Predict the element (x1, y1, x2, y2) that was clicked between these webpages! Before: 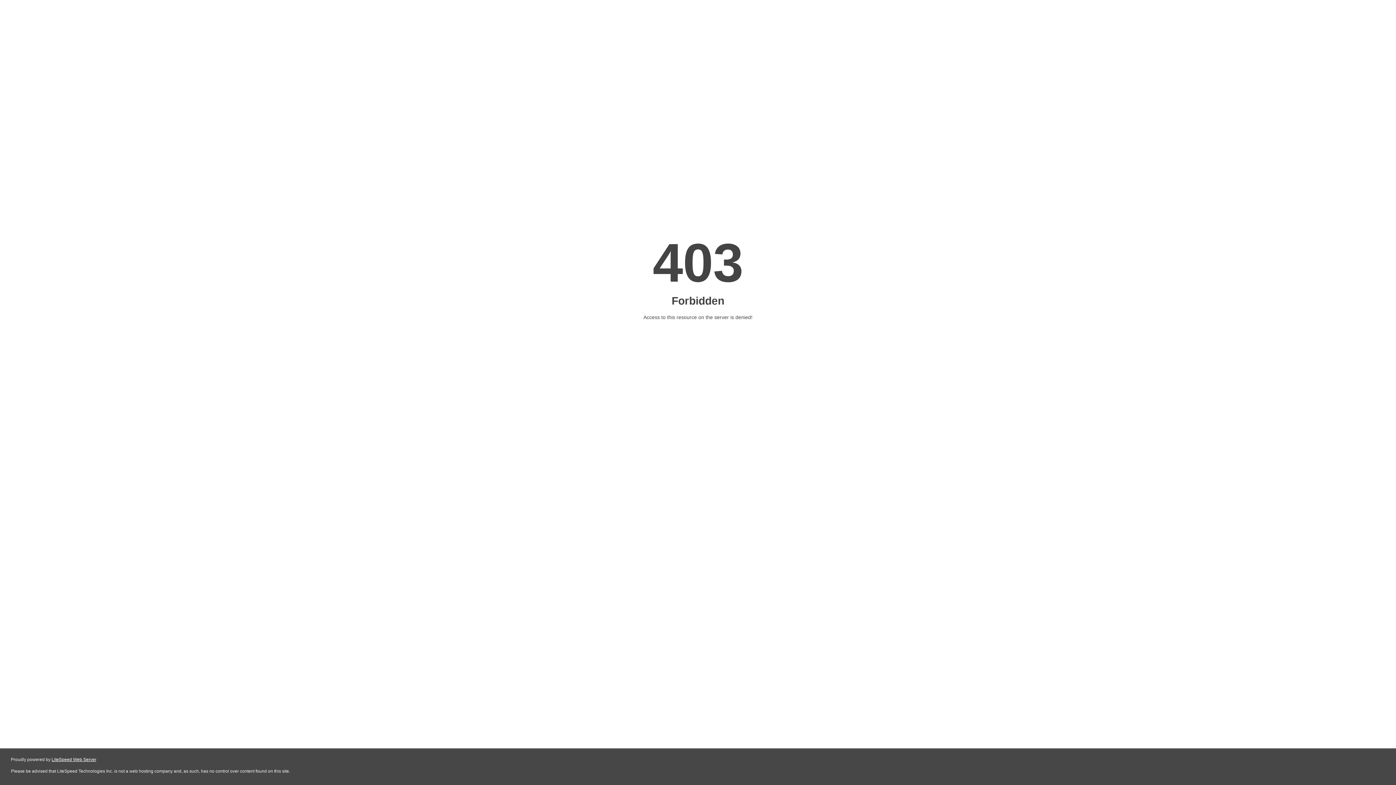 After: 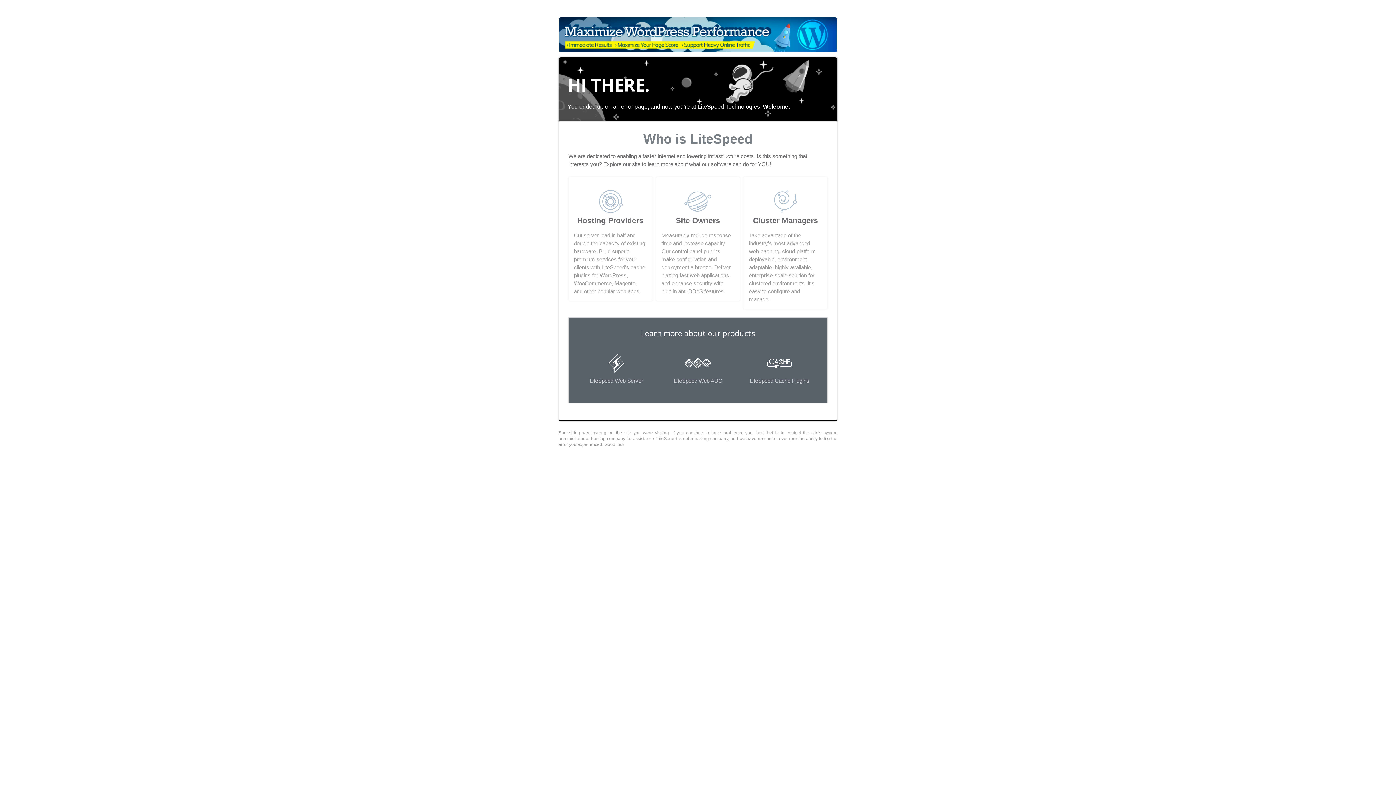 Action: bbox: (51, 757, 96, 762) label: LiteSpeed Web Server